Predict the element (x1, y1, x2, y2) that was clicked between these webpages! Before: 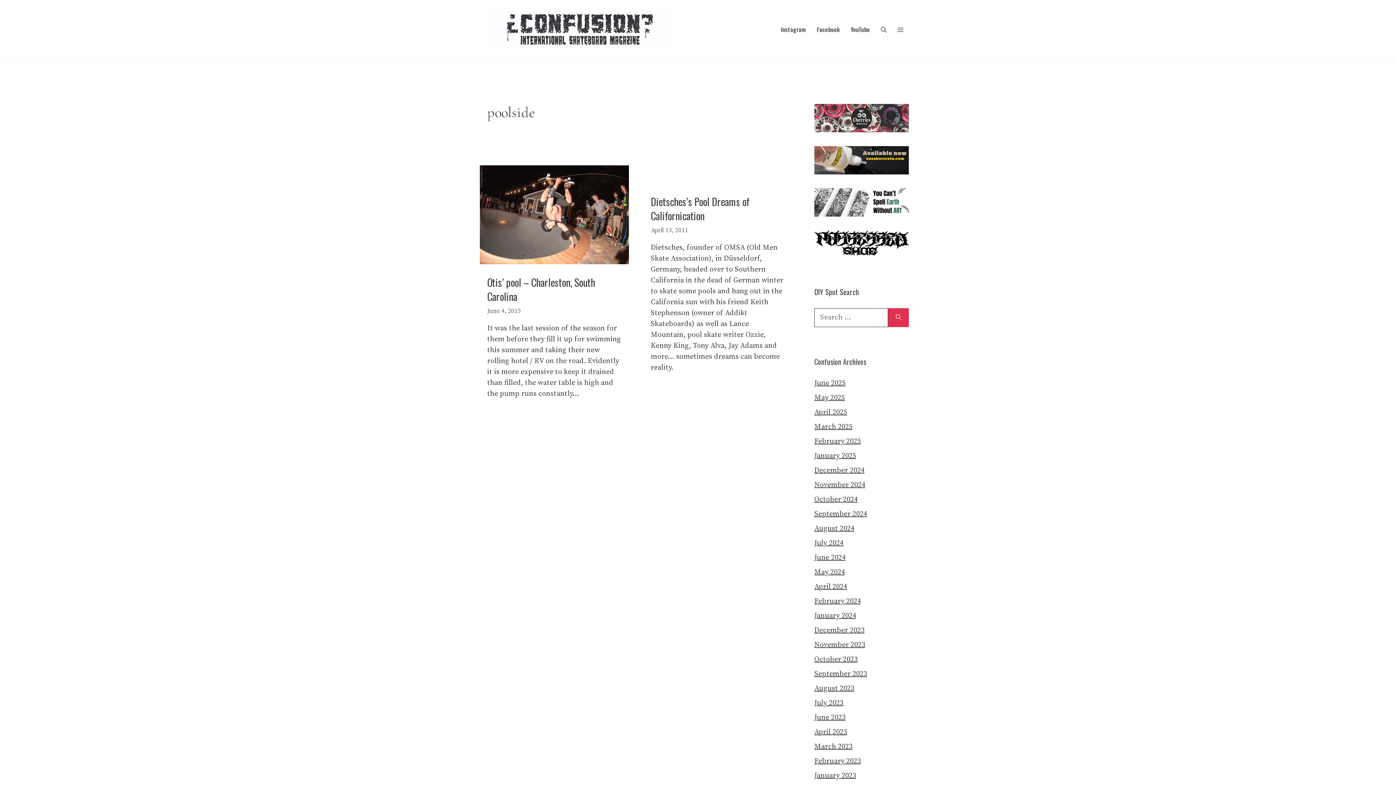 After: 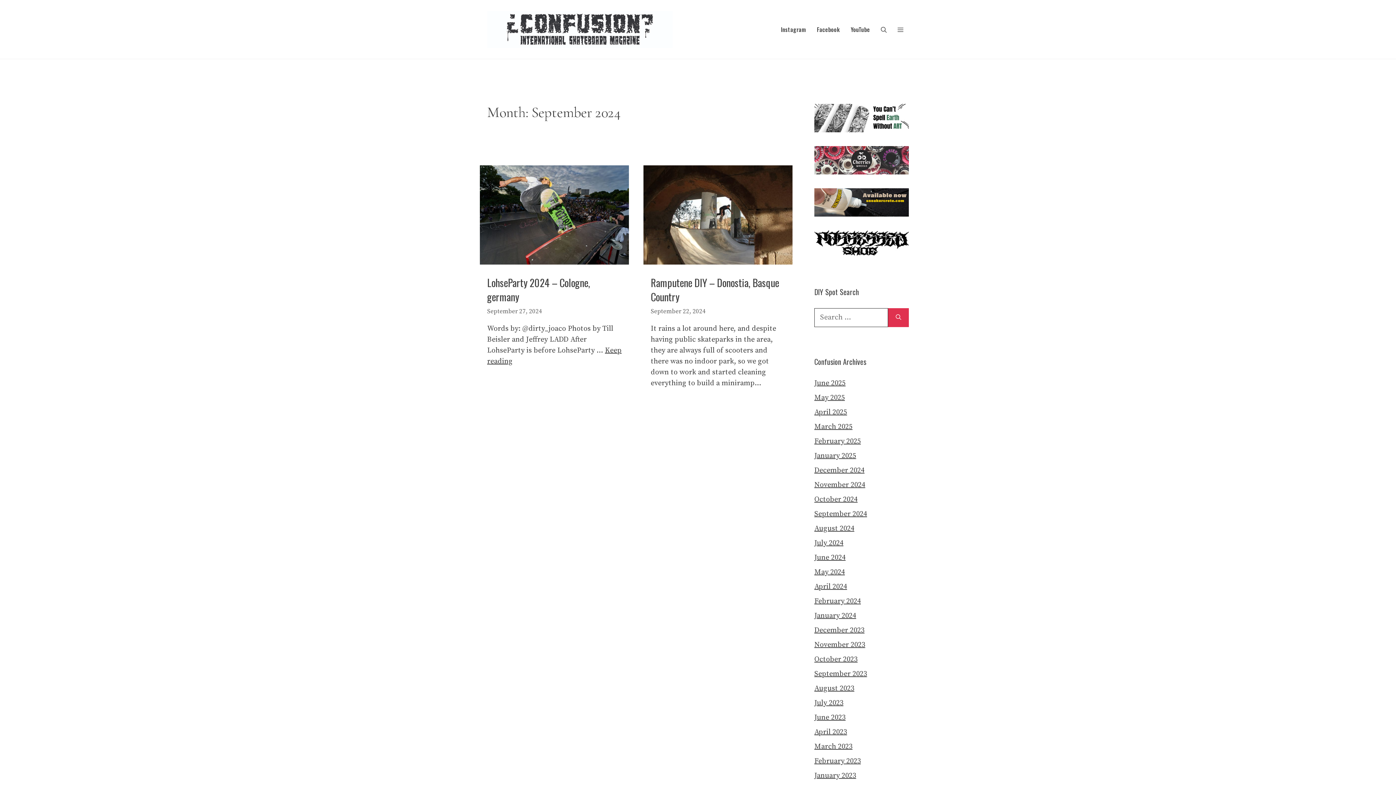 Action: label: September 2024 bbox: (814, 509, 867, 519)